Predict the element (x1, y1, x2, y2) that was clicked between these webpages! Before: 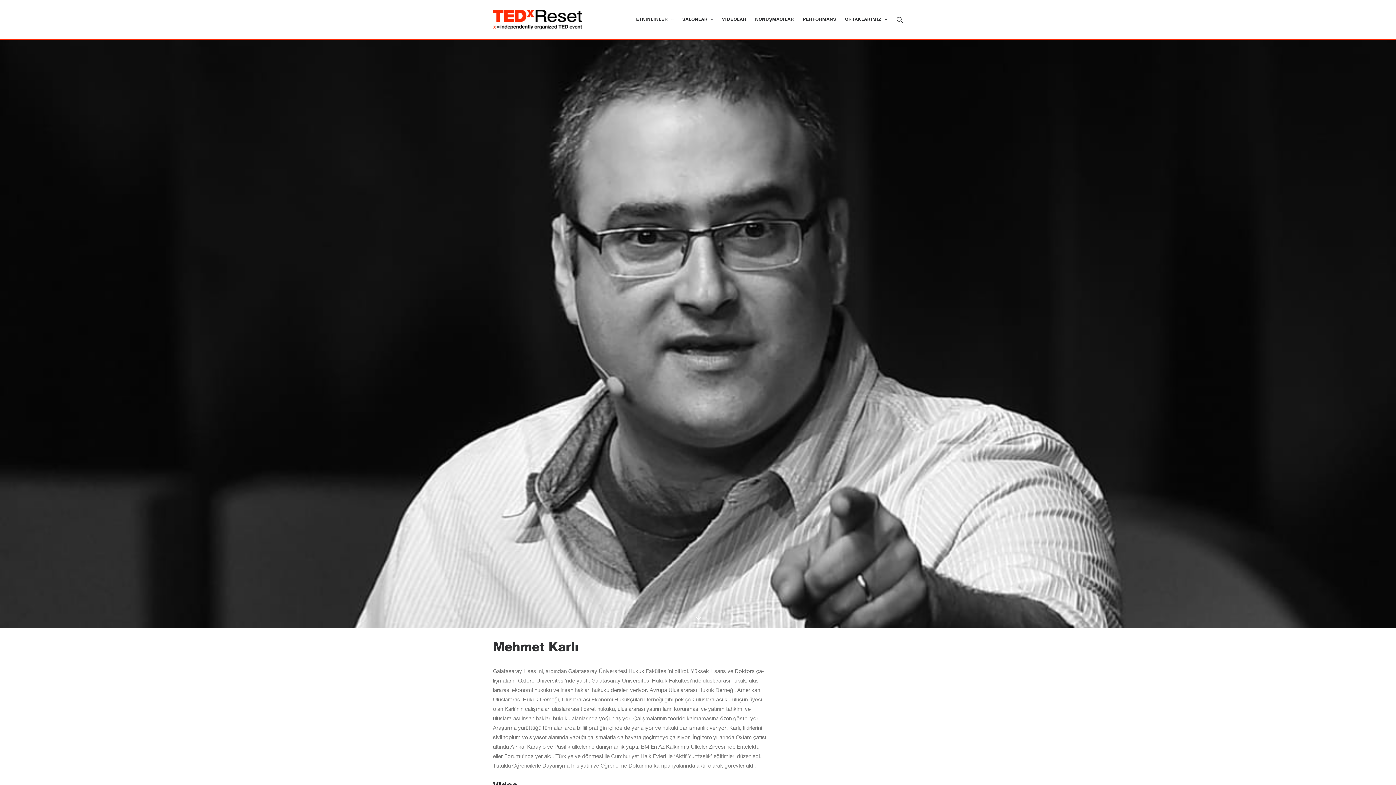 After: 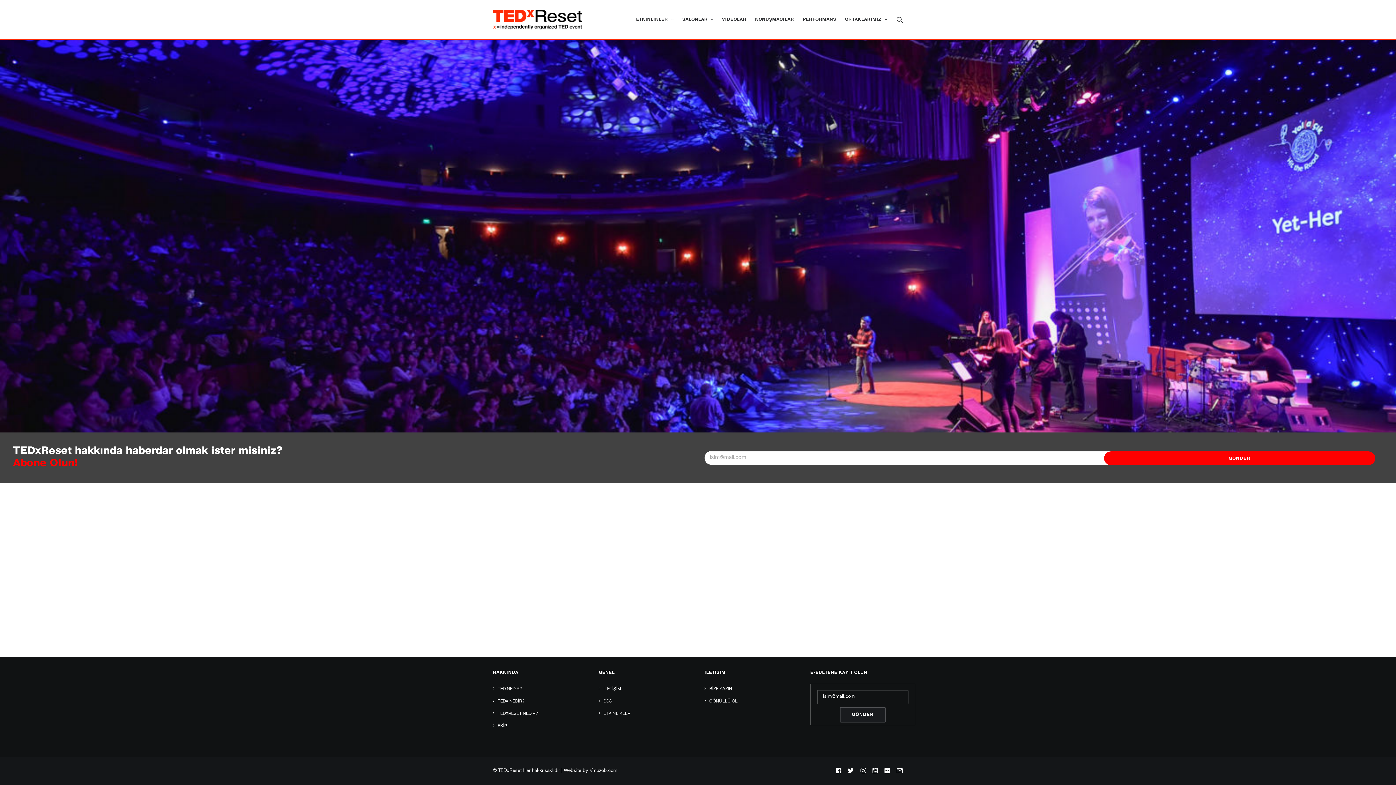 Action: label: TEDxReset bbox: (493, 9, 582, 29)